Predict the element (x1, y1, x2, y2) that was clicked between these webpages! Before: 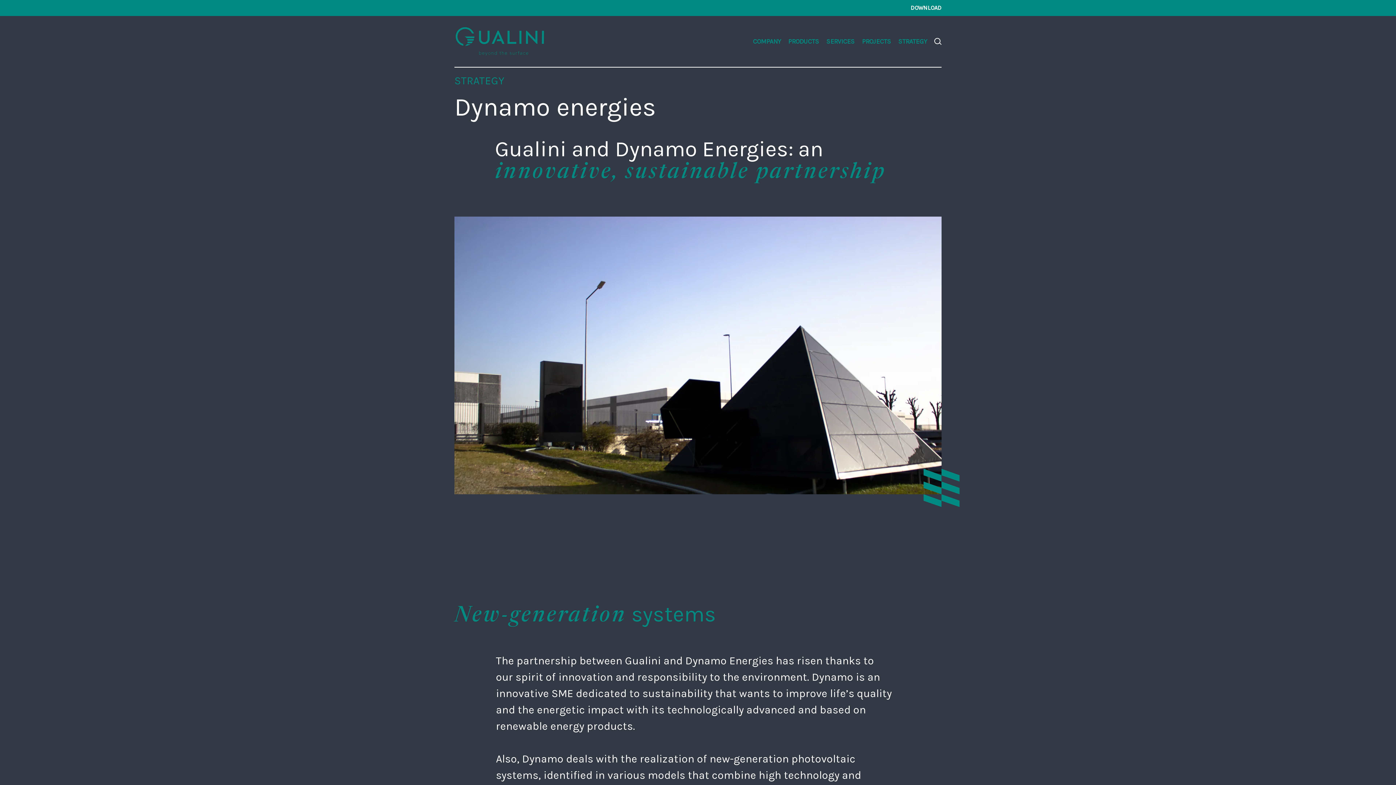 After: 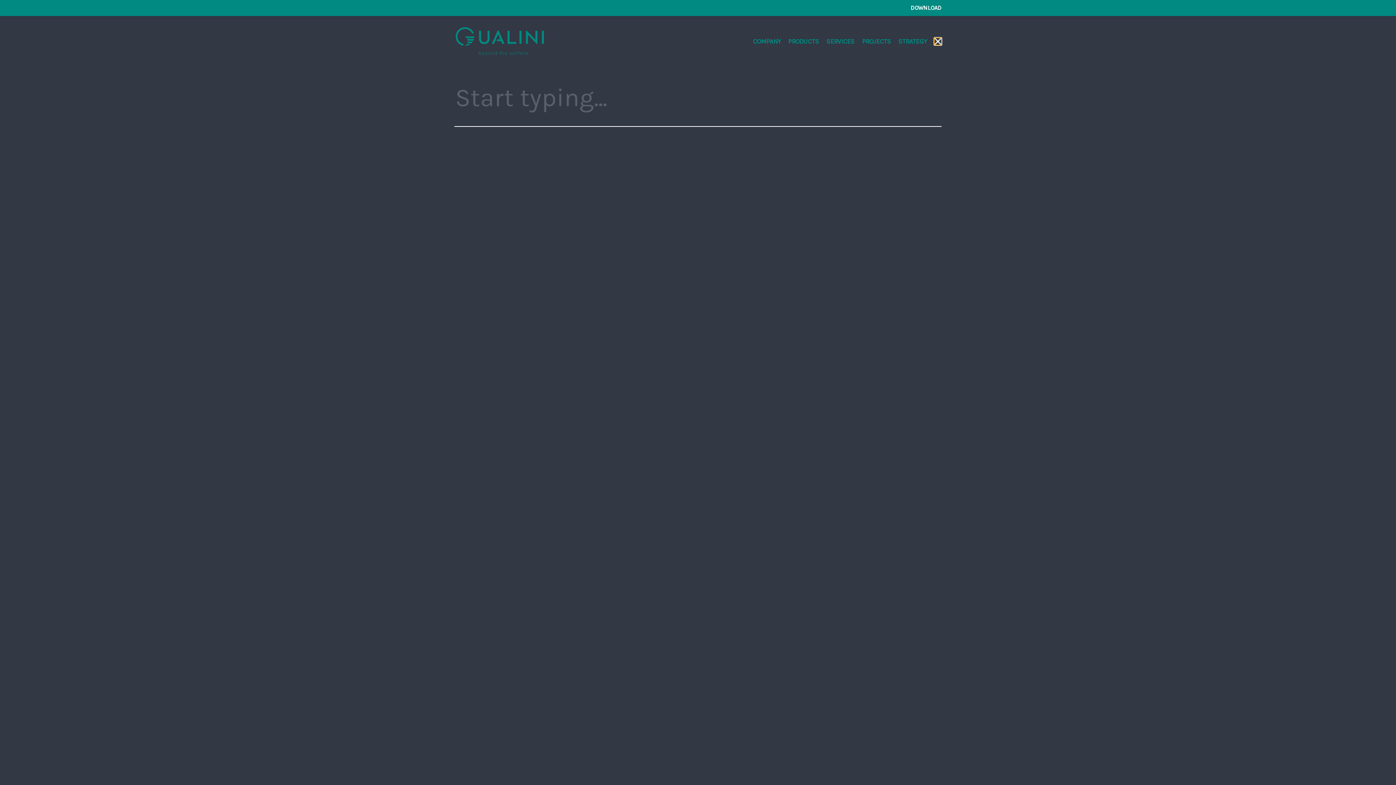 Action: bbox: (934, 37, 941, 45)